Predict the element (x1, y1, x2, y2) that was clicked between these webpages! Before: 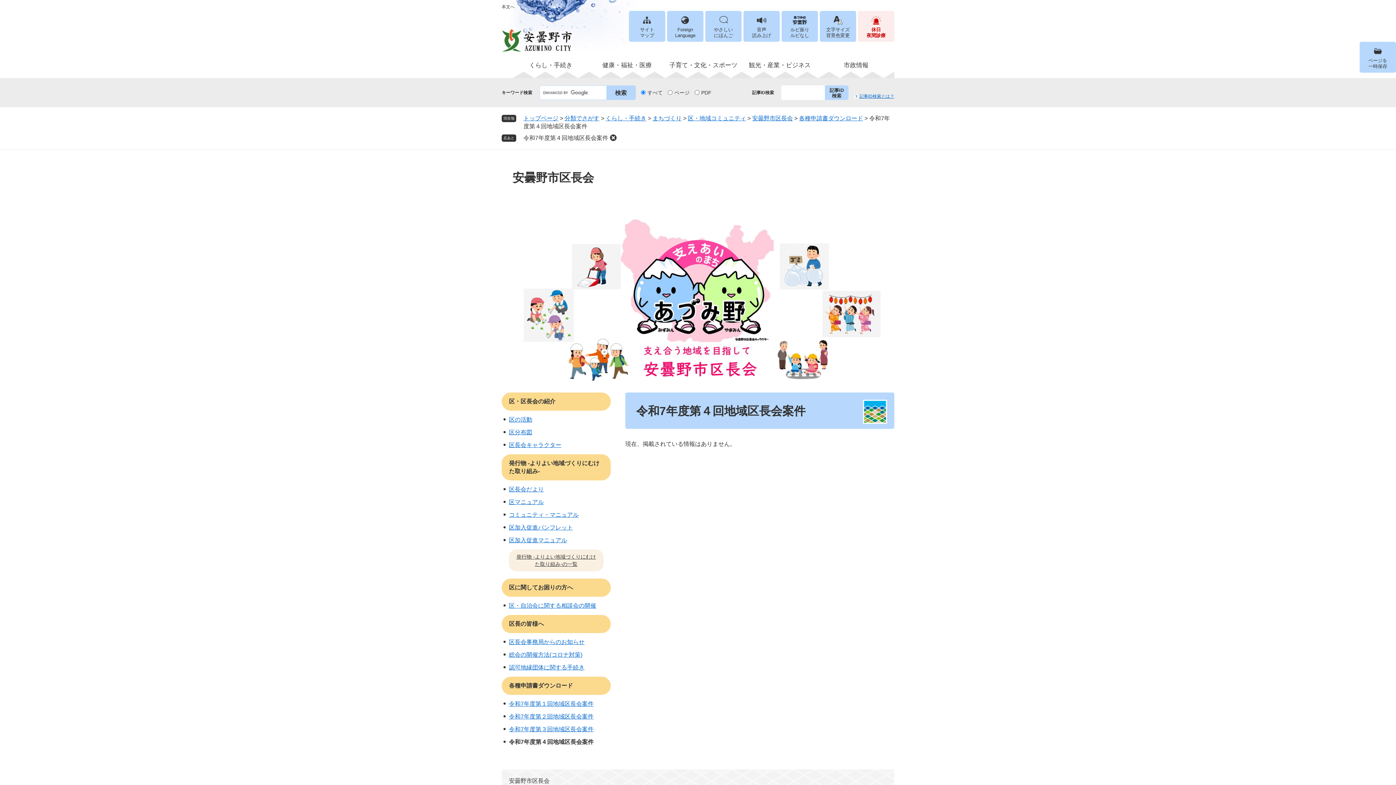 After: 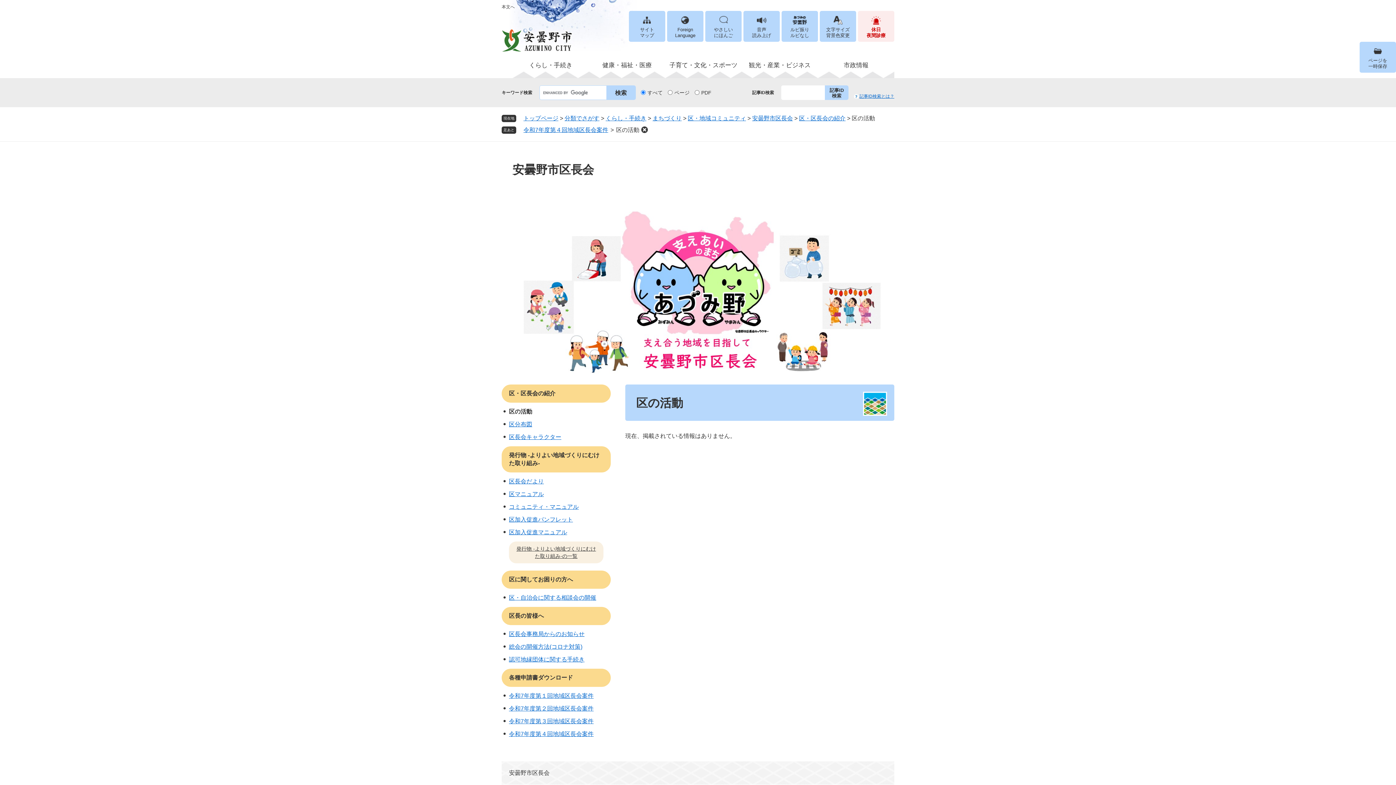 Action: bbox: (509, 416, 532, 422) label: 区の活動